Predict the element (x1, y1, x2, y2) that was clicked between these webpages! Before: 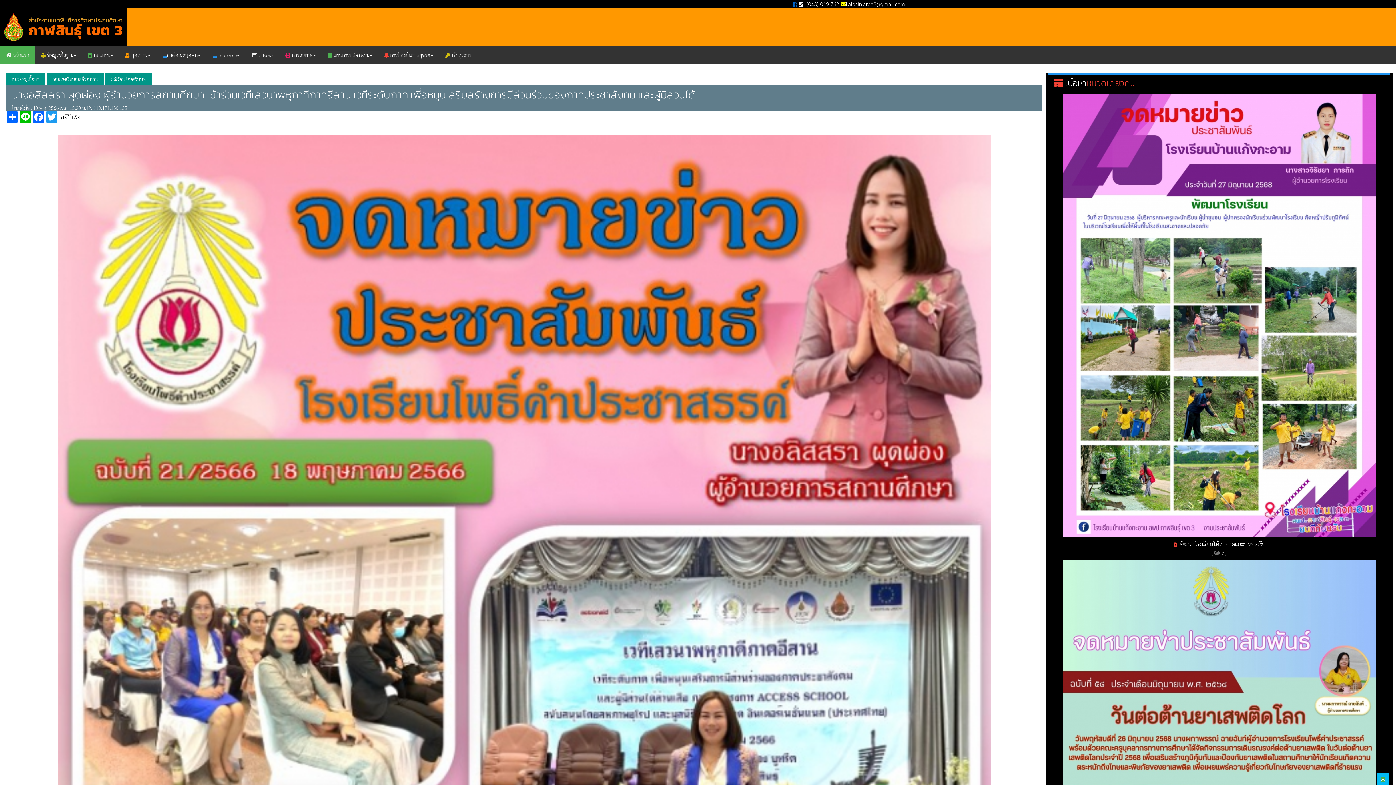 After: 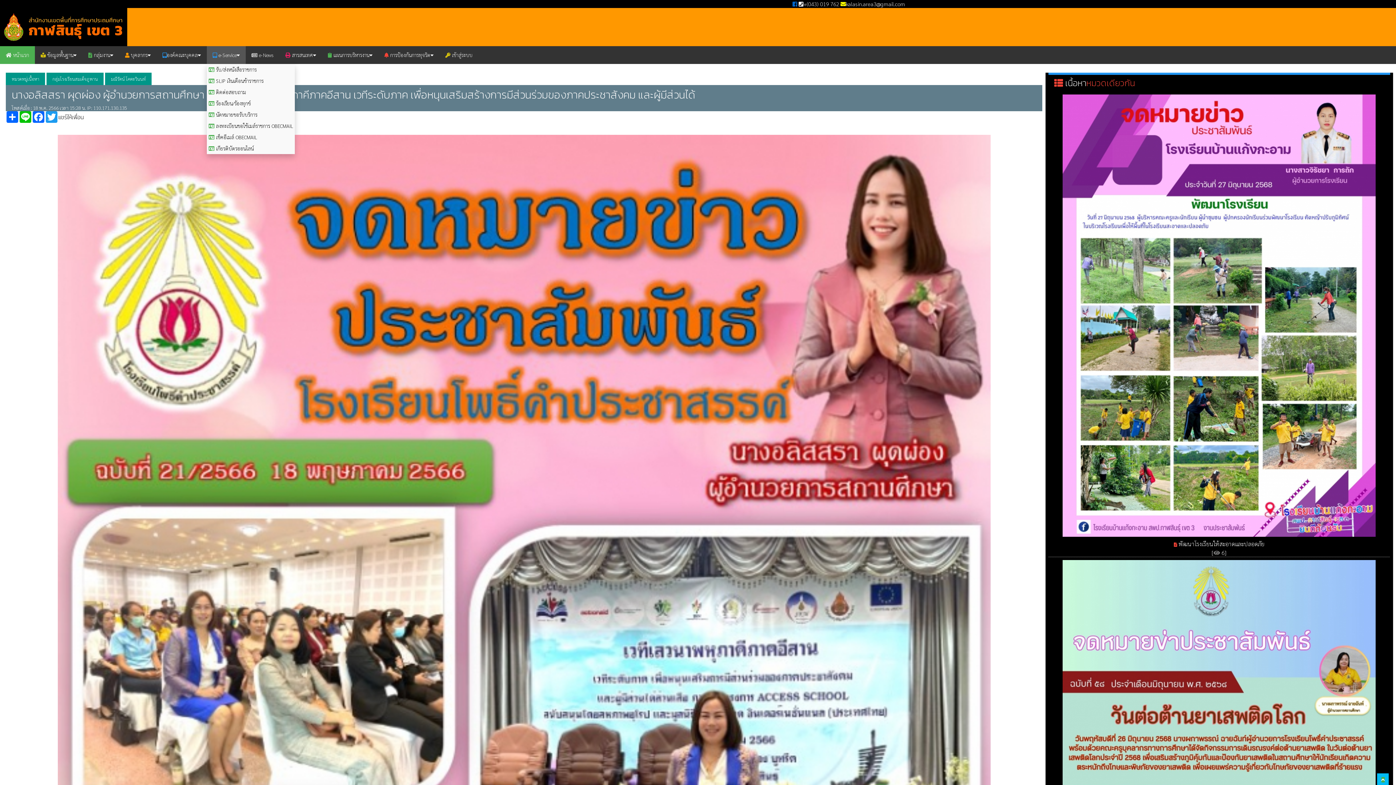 Action: bbox: (206, 46, 245, 64) label:  e-Service